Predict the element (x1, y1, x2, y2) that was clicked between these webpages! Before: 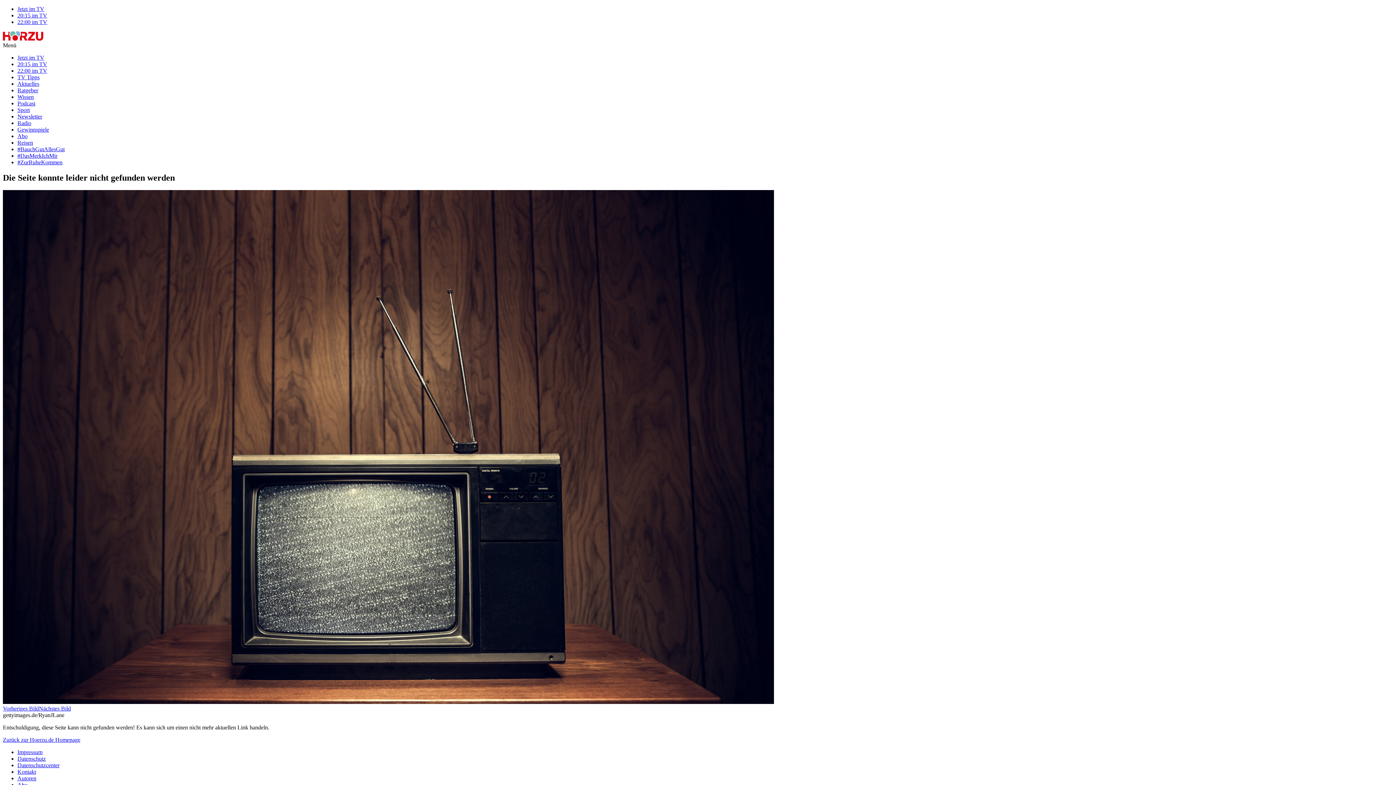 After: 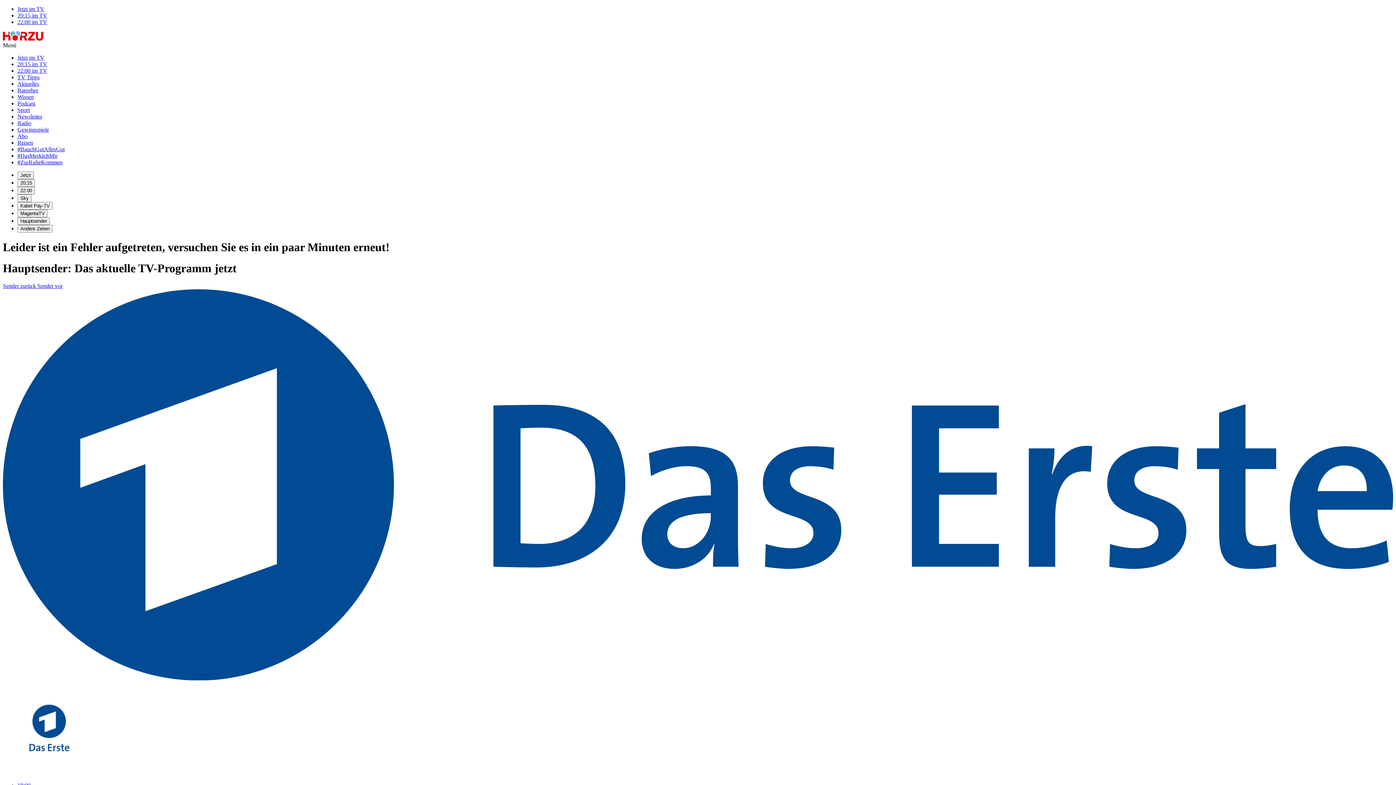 Action: label: Jetzt im TV bbox: (17, 54, 44, 60)